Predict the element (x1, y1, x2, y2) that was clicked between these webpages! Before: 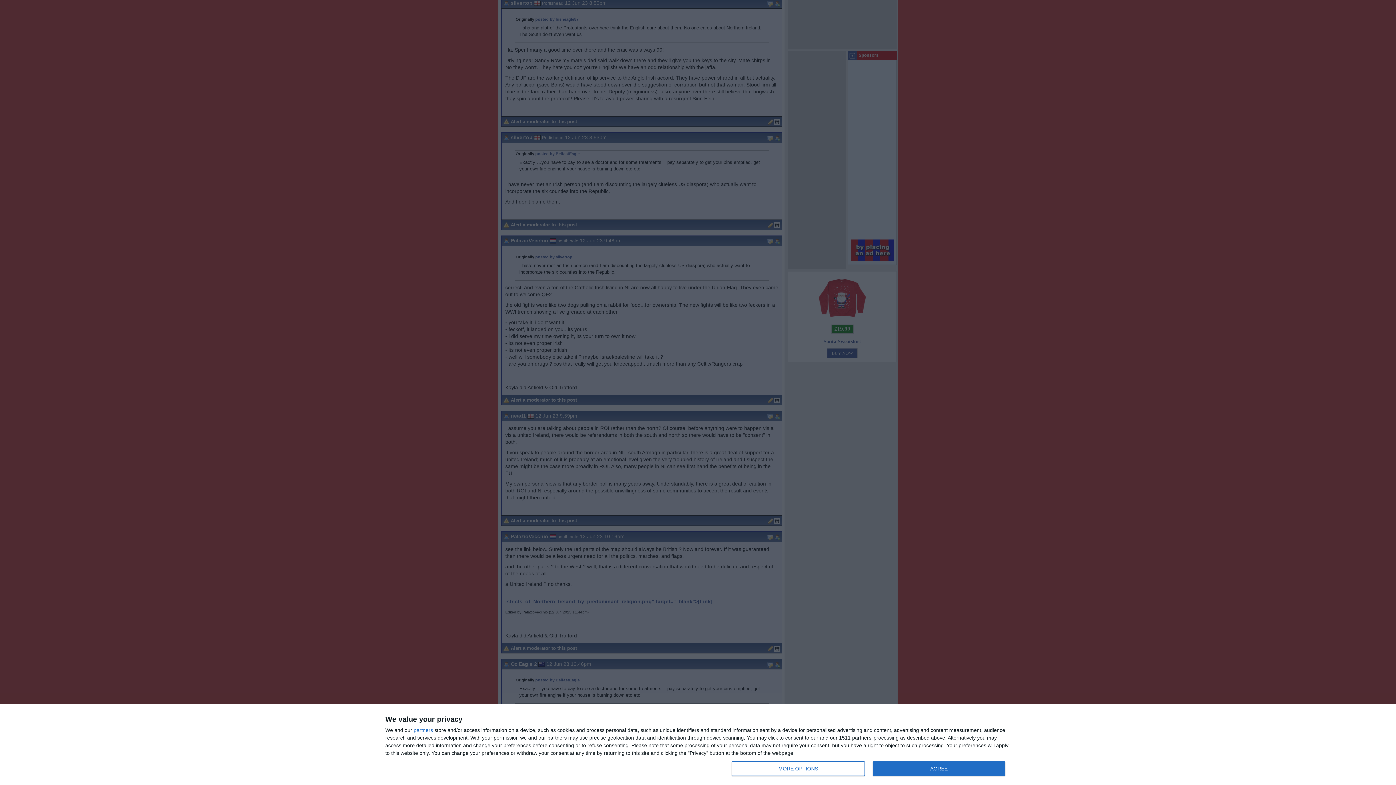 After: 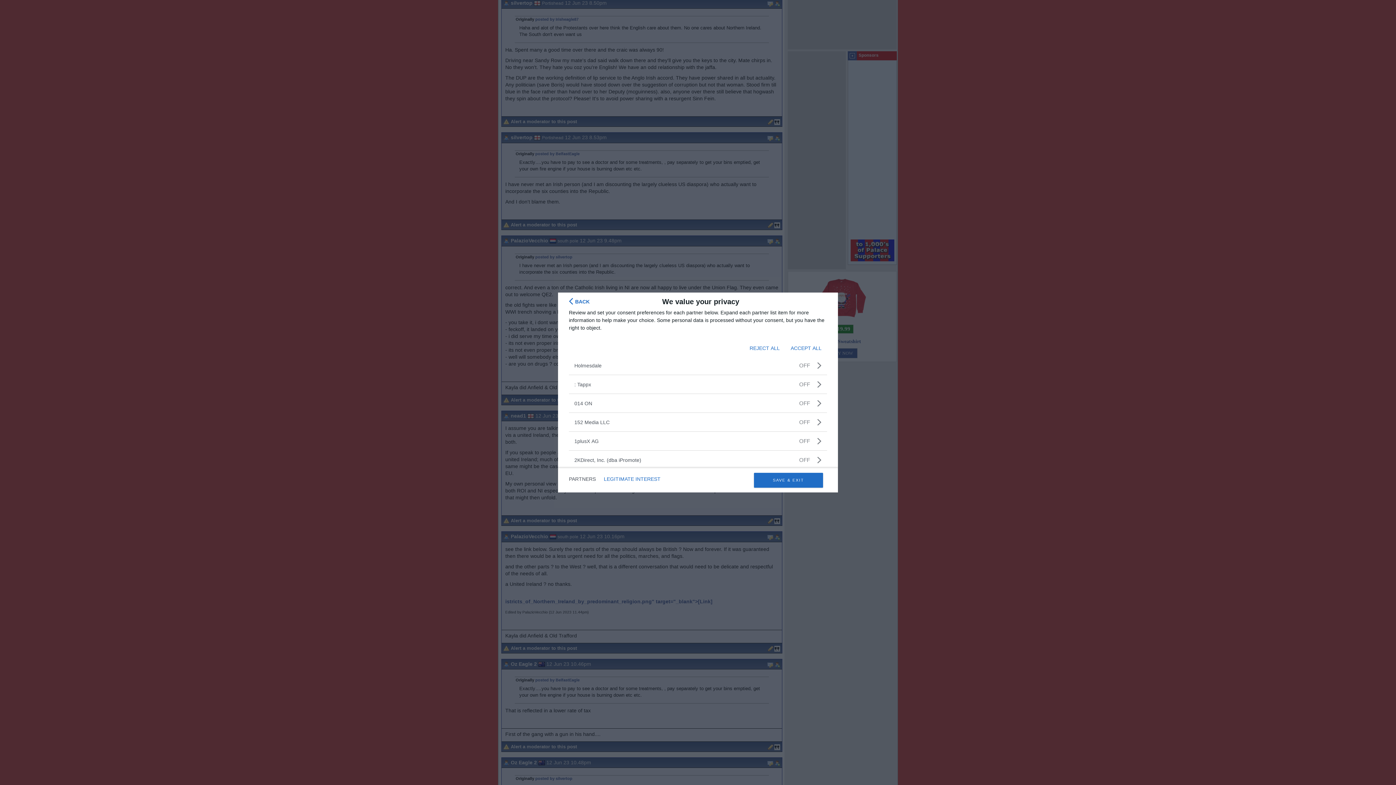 Action: bbox: (413, 728, 433, 733) label: partners